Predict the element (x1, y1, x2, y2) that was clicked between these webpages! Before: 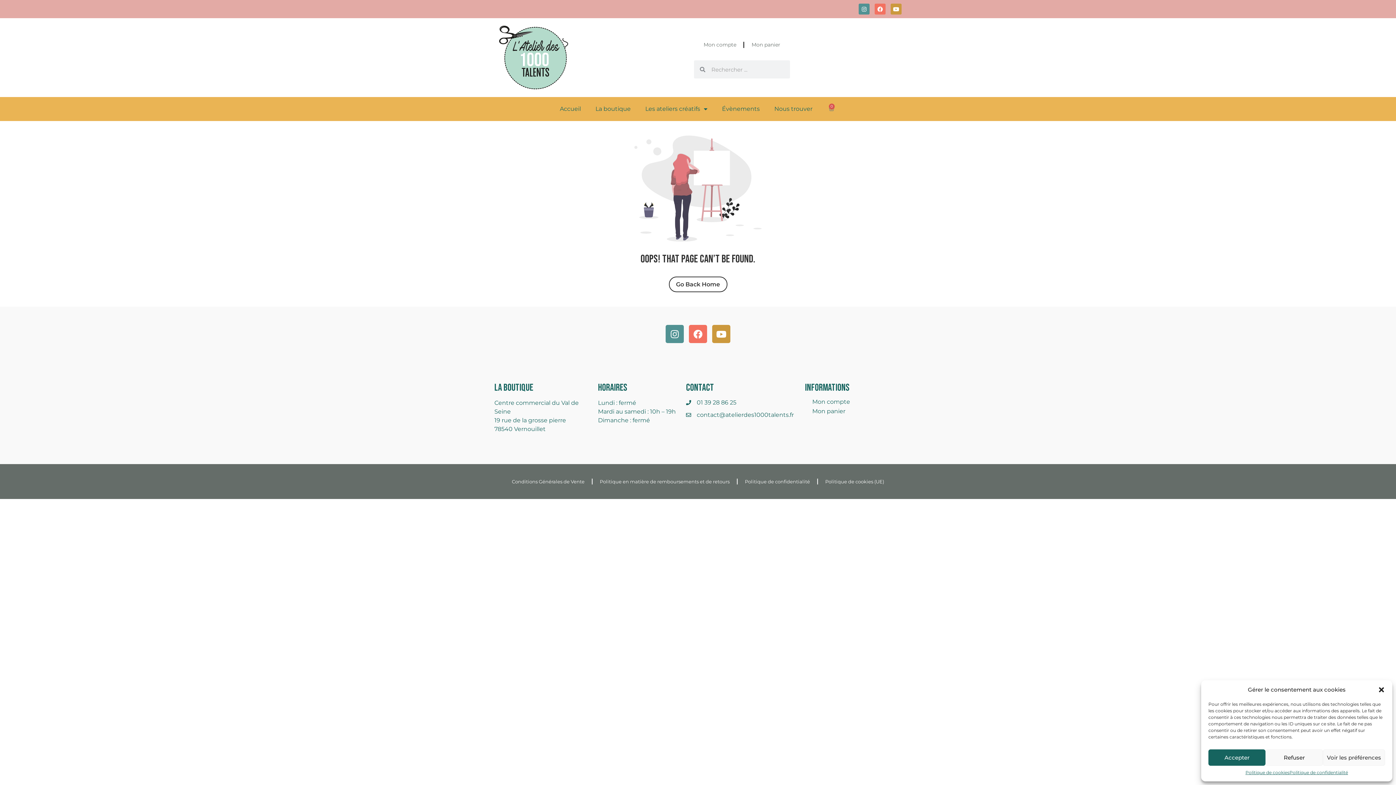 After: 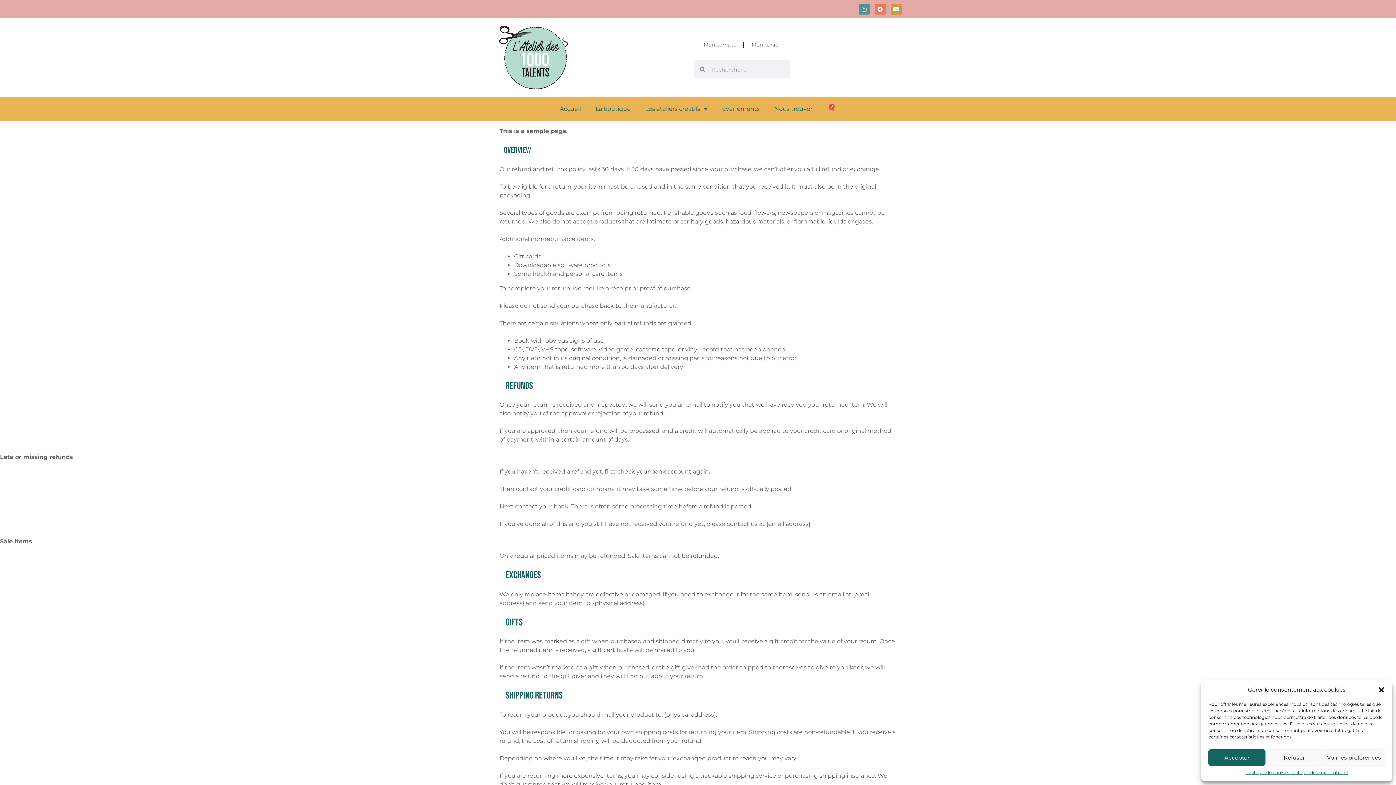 Action: label: Politique en matière de remboursements et de retours bbox: (592, 473, 737, 490)